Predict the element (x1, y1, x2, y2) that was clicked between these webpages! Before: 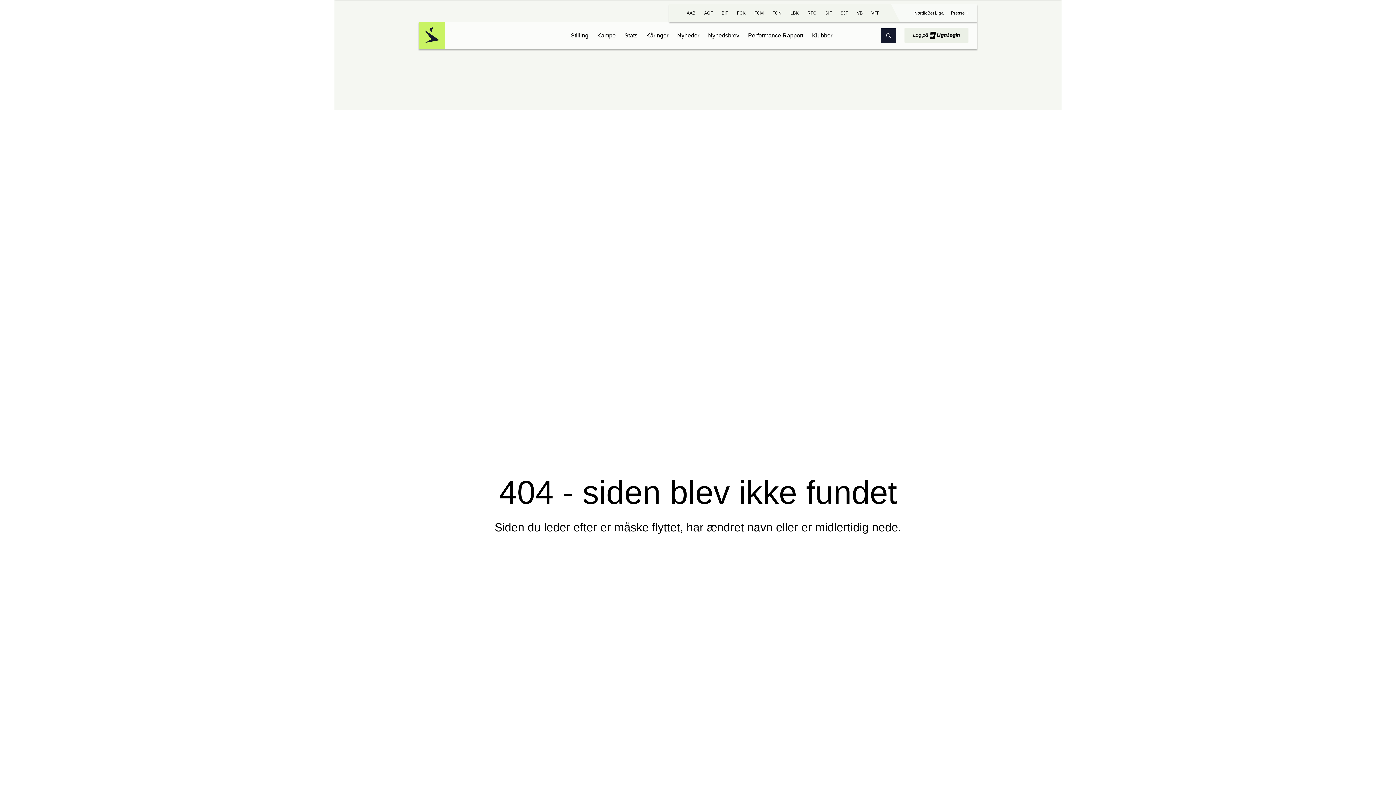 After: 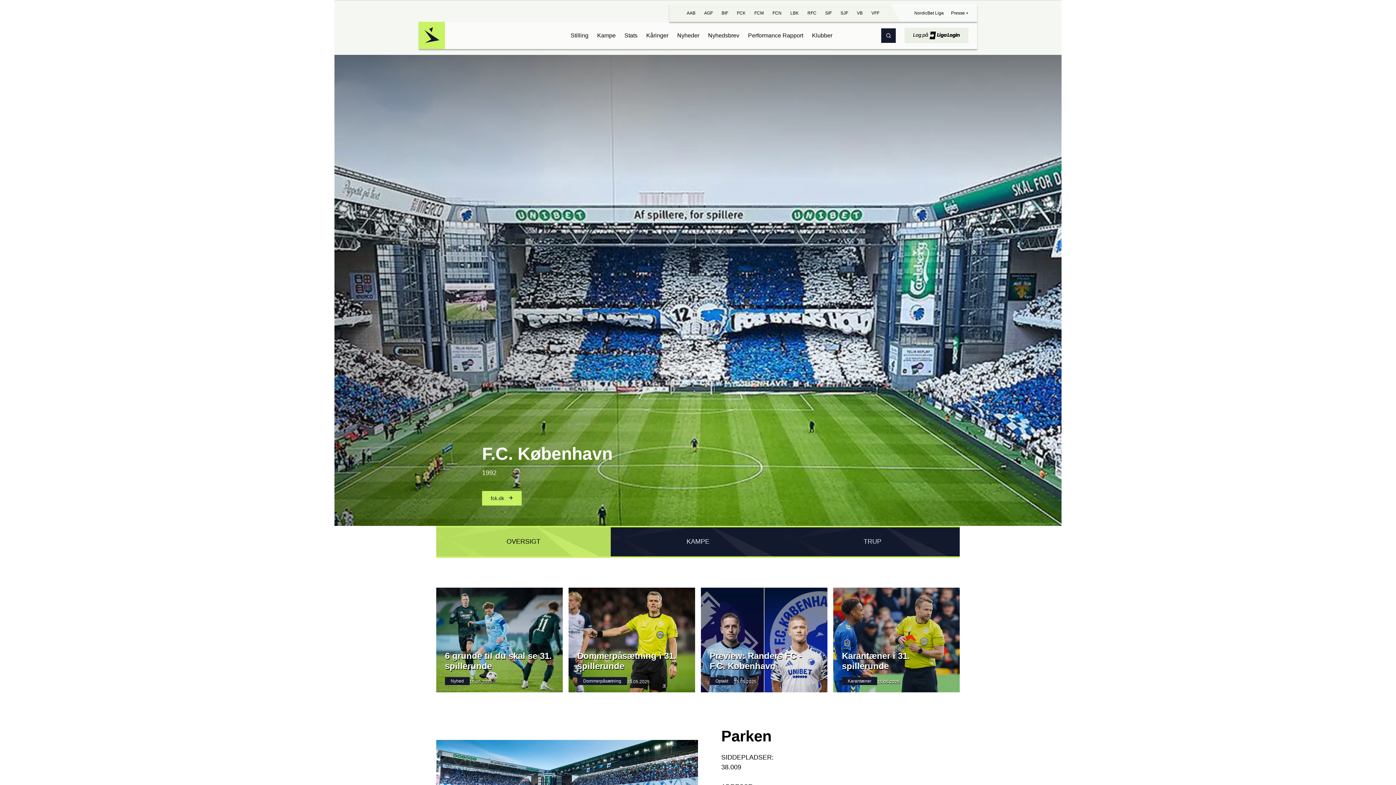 Action: bbox: (737, 4, 745, 21) label: FCK